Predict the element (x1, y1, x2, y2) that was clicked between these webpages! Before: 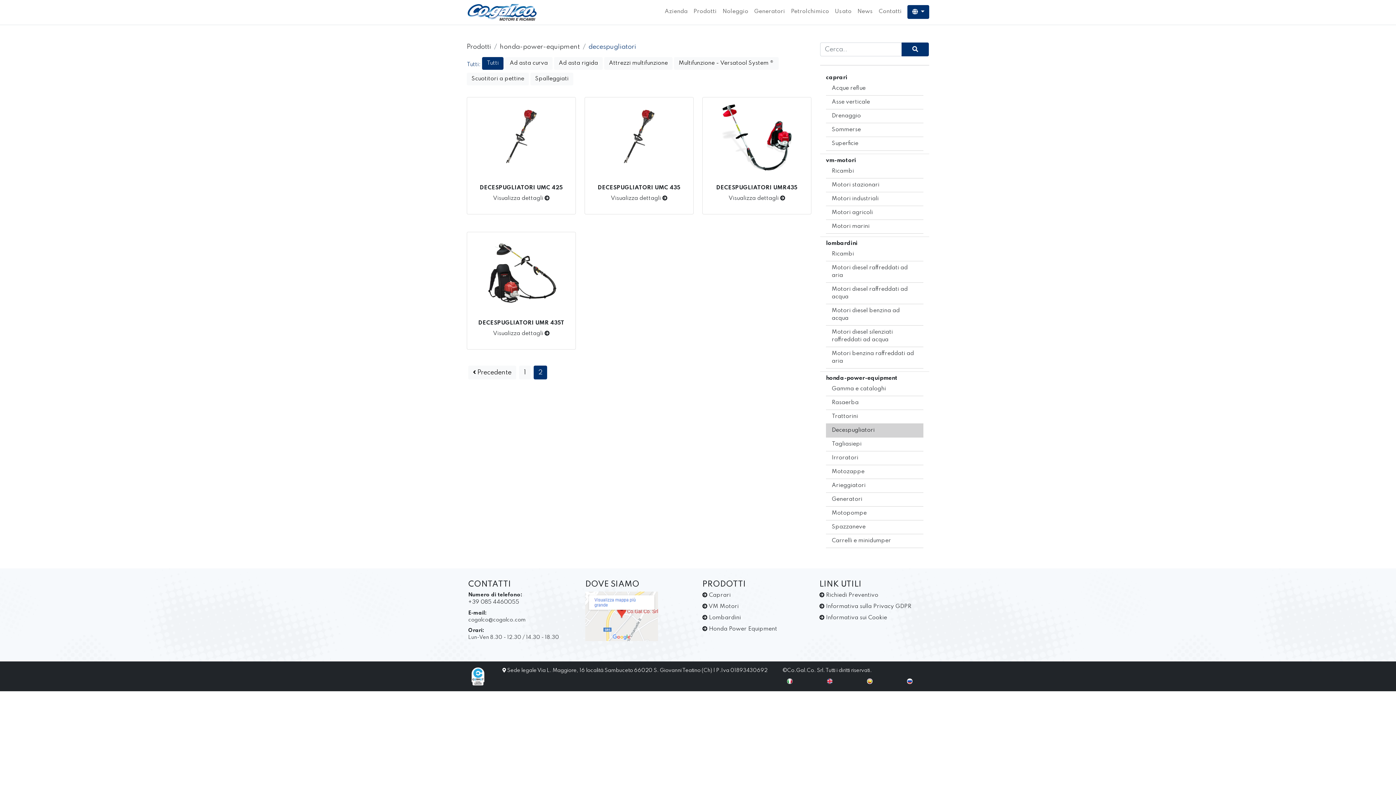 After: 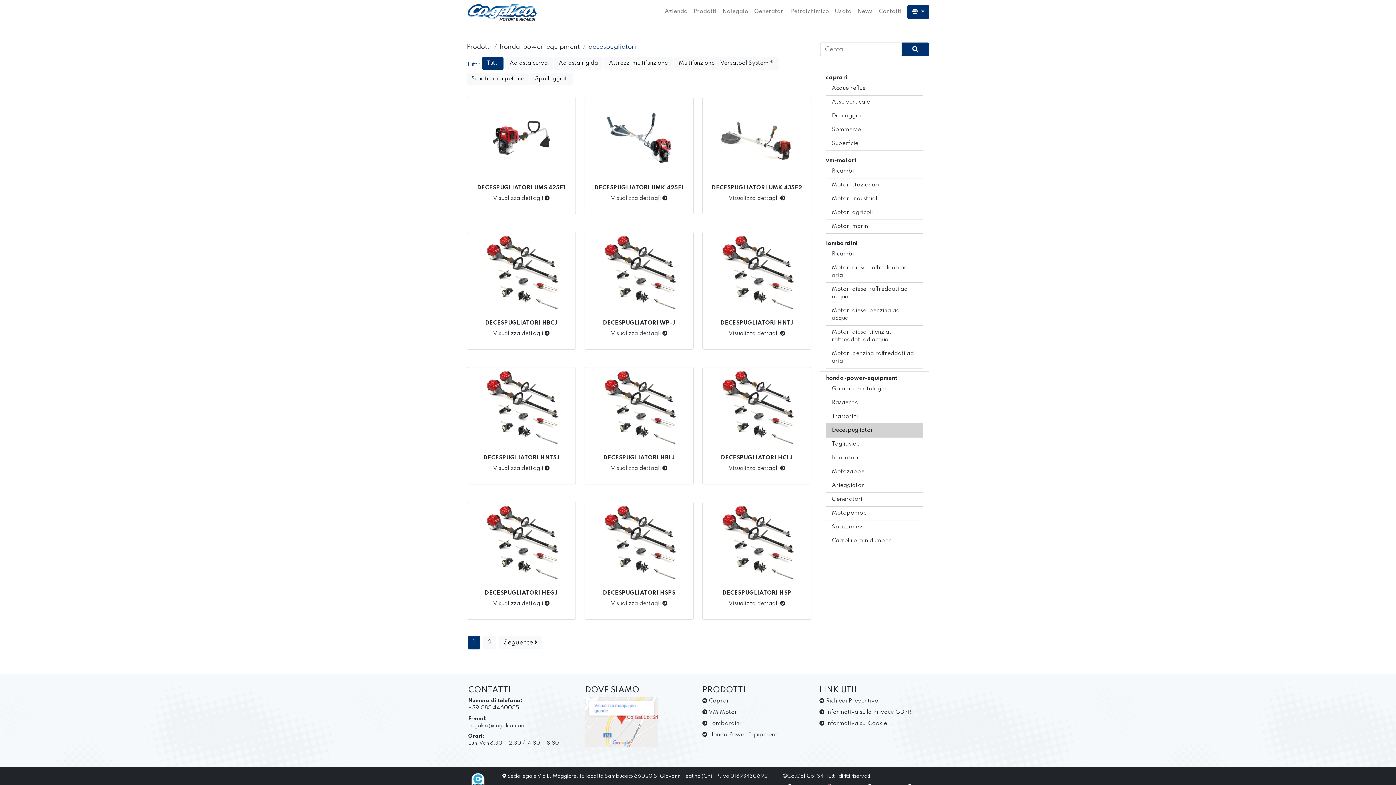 Action: bbox: (482, 57, 503, 69) label: Tutti